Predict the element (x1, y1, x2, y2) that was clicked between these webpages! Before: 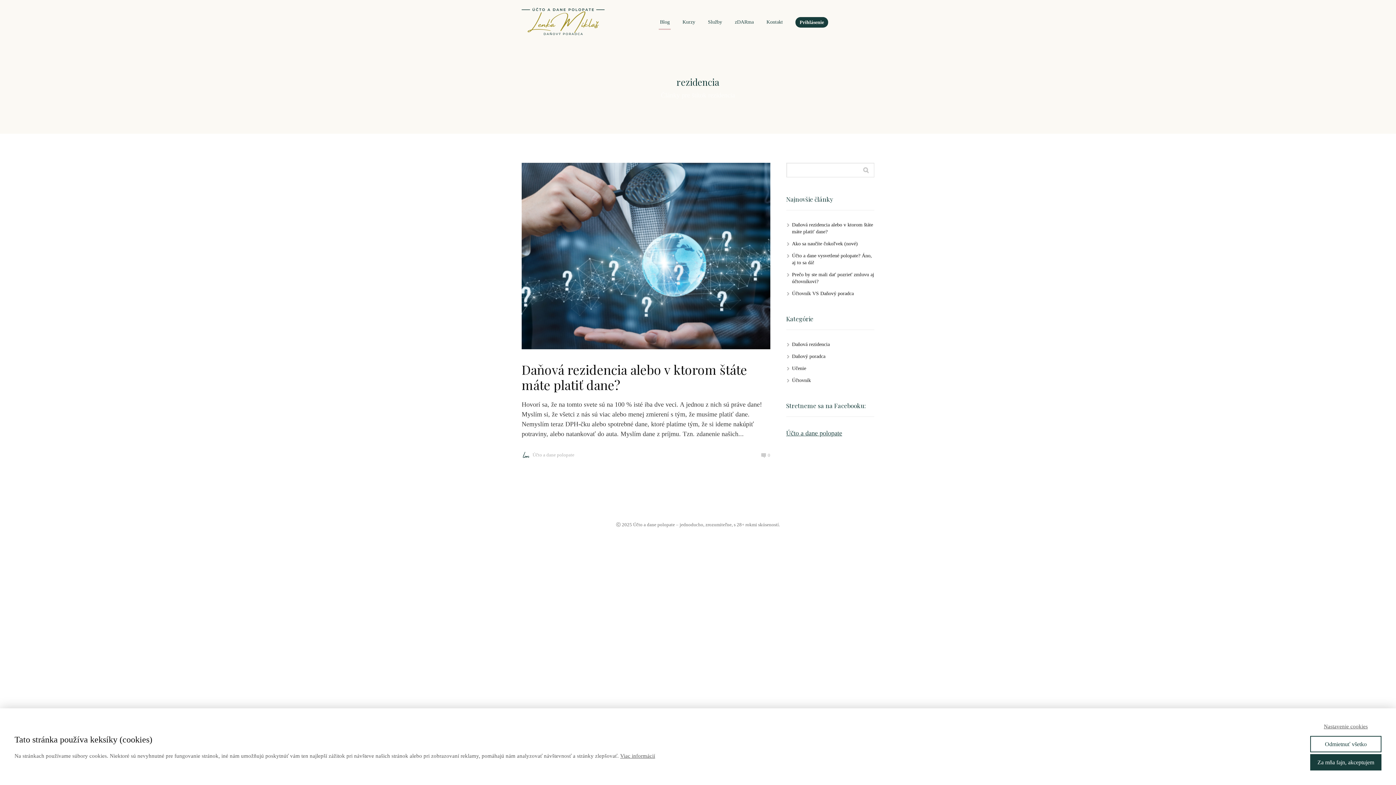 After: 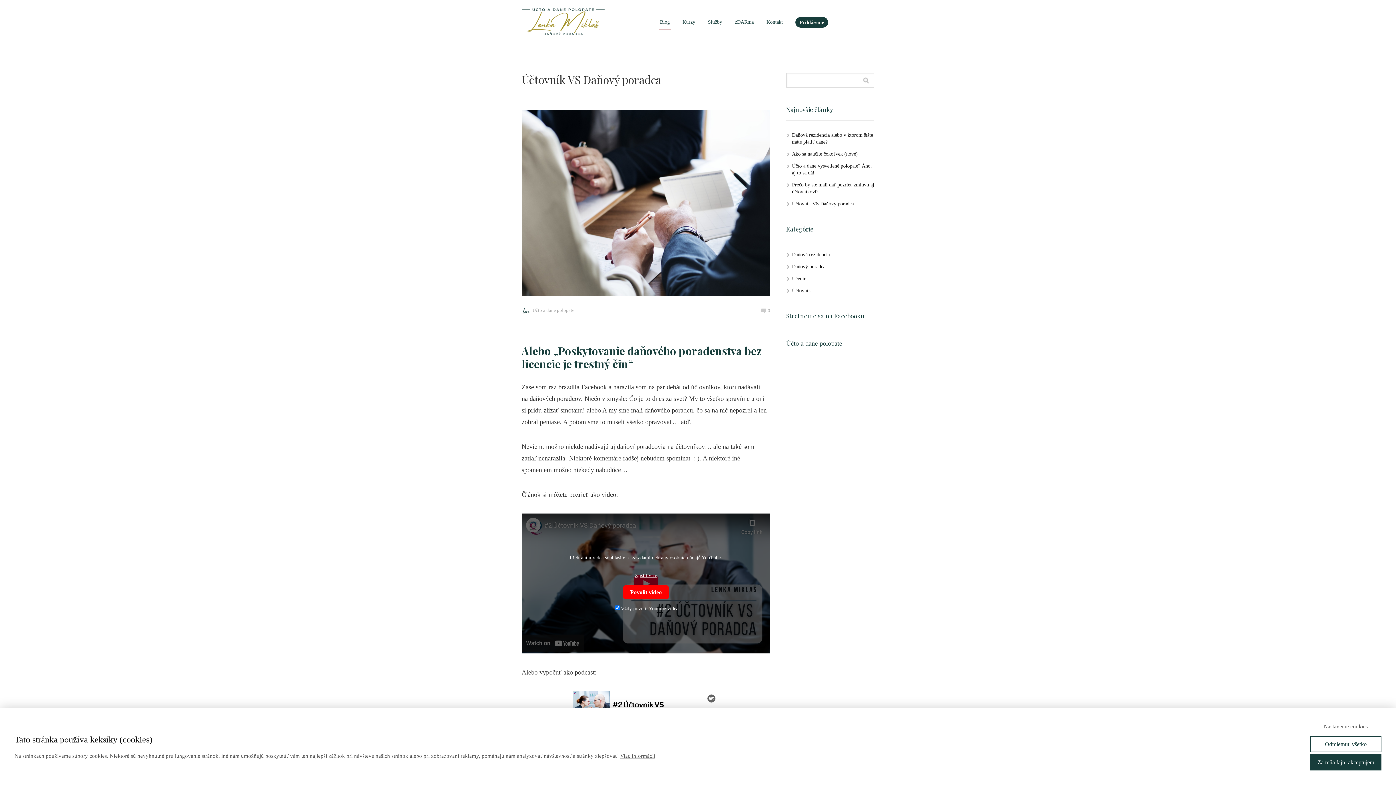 Action: label: Účtovník VS Daňový poradca bbox: (792, 290, 854, 296)